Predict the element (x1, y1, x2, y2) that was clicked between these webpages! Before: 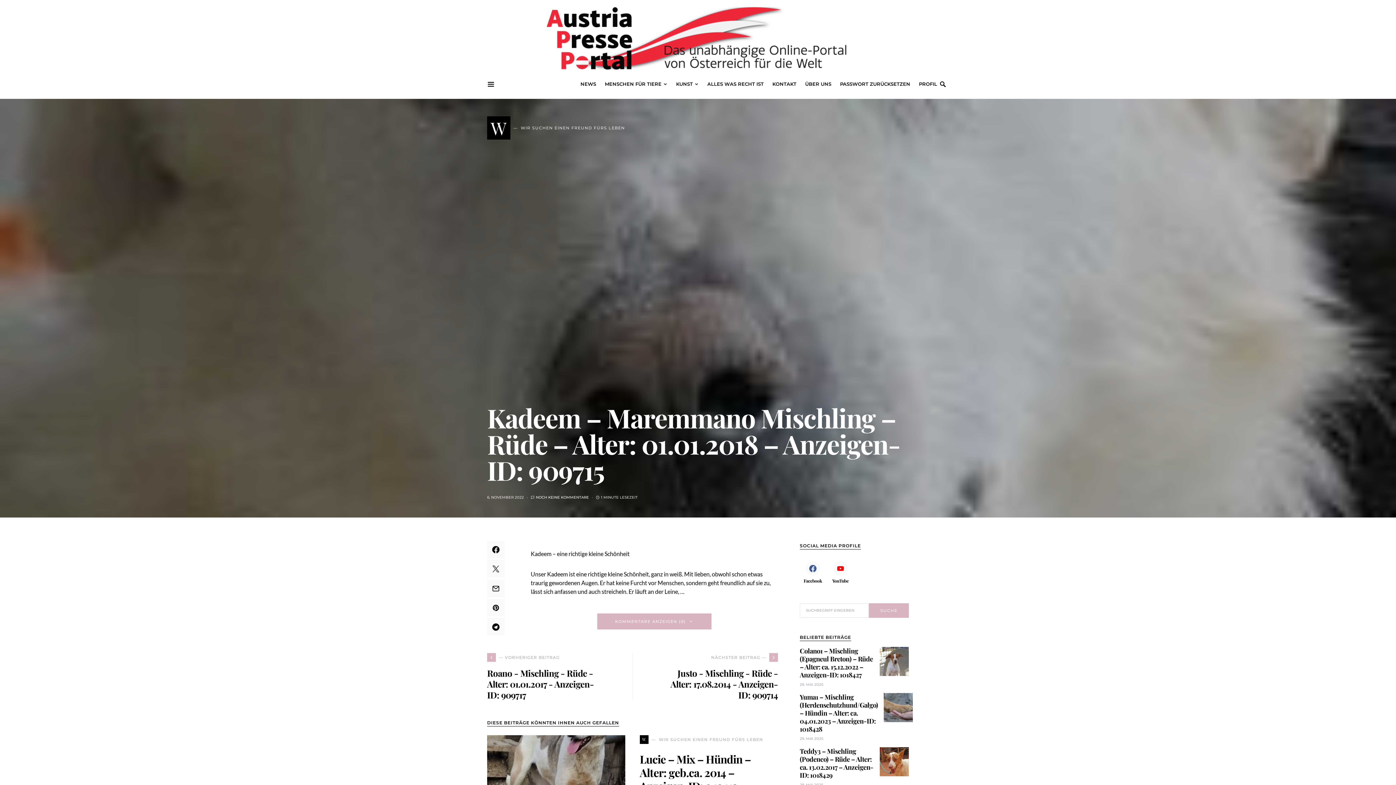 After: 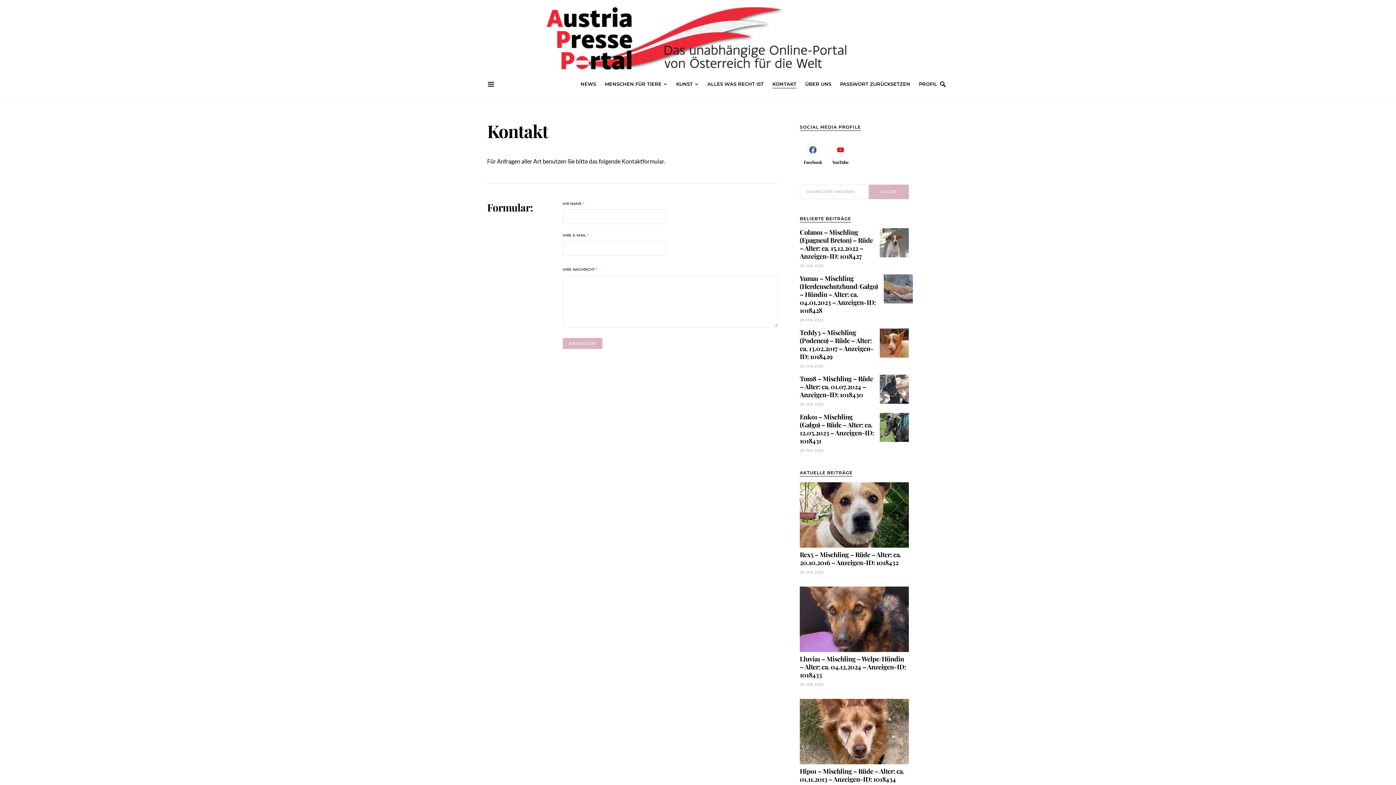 Action: bbox: (768, 69, 800, 98) label: KONTAKT